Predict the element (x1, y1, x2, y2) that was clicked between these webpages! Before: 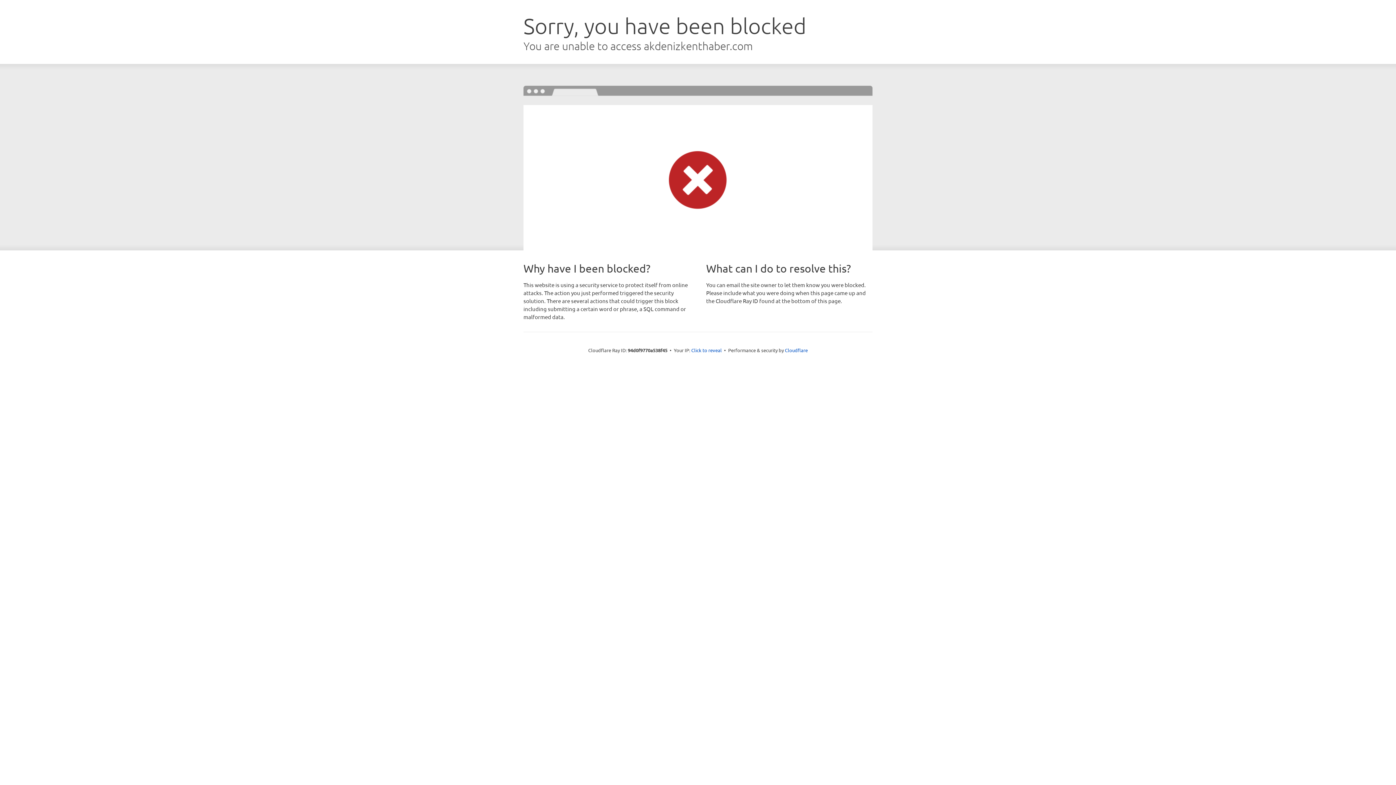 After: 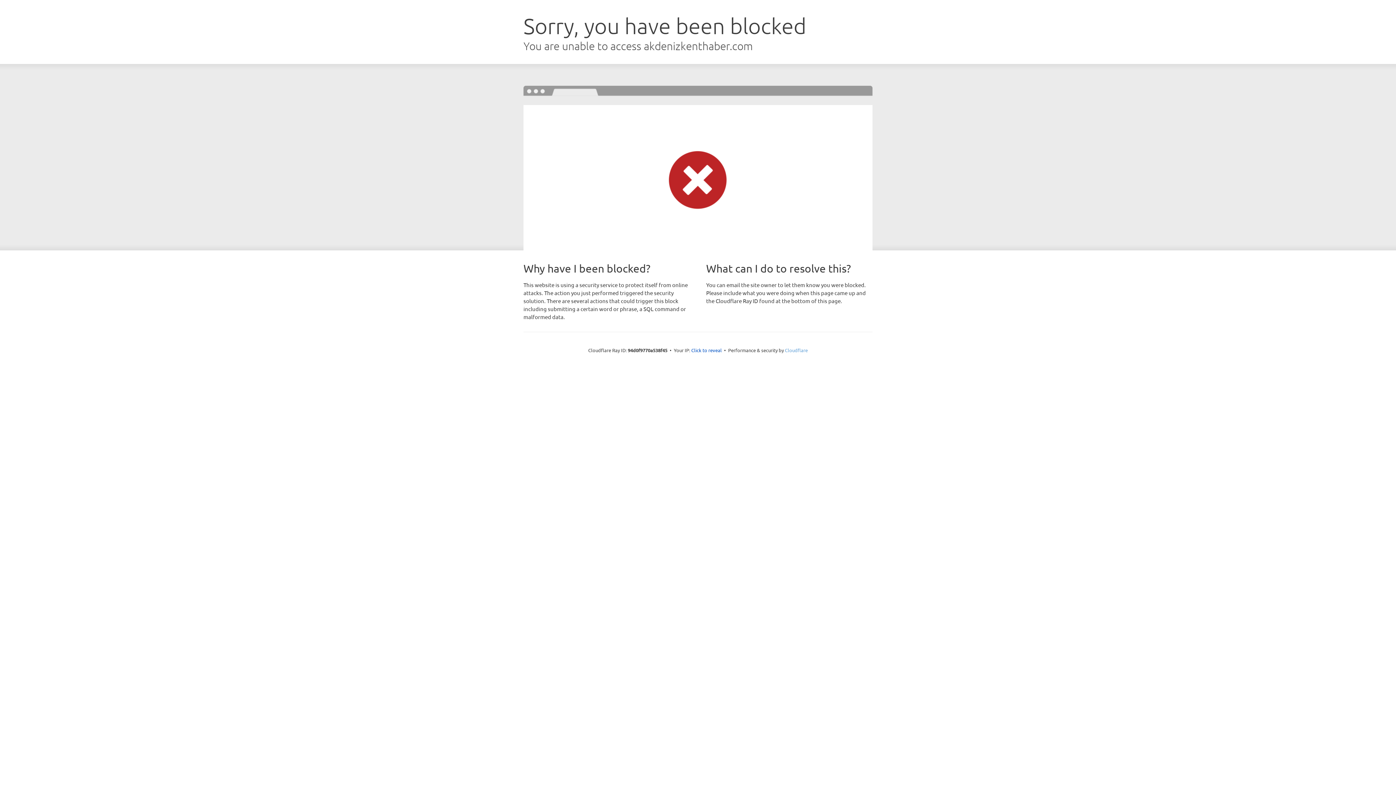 Action: label: Cloudflare bbox: (785, 347, 808, 353)